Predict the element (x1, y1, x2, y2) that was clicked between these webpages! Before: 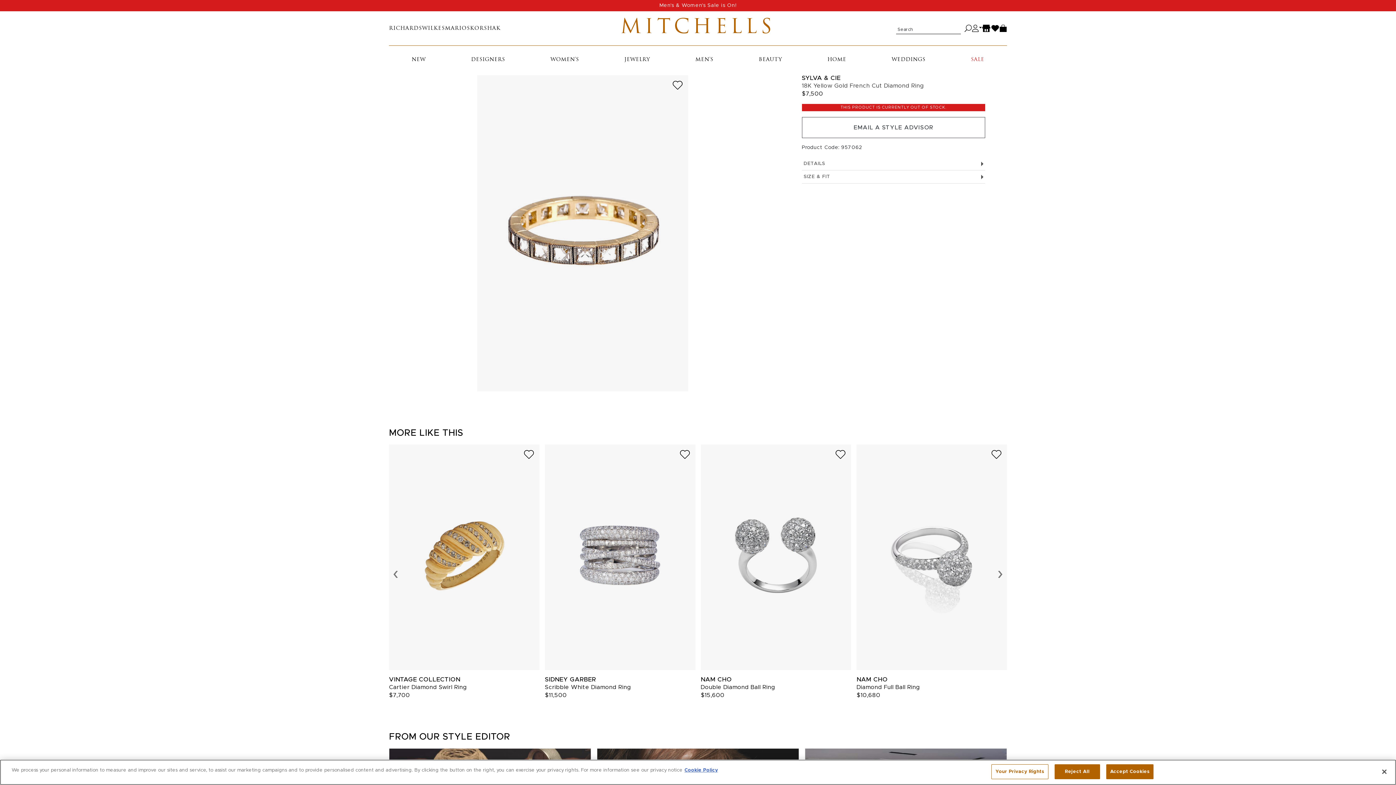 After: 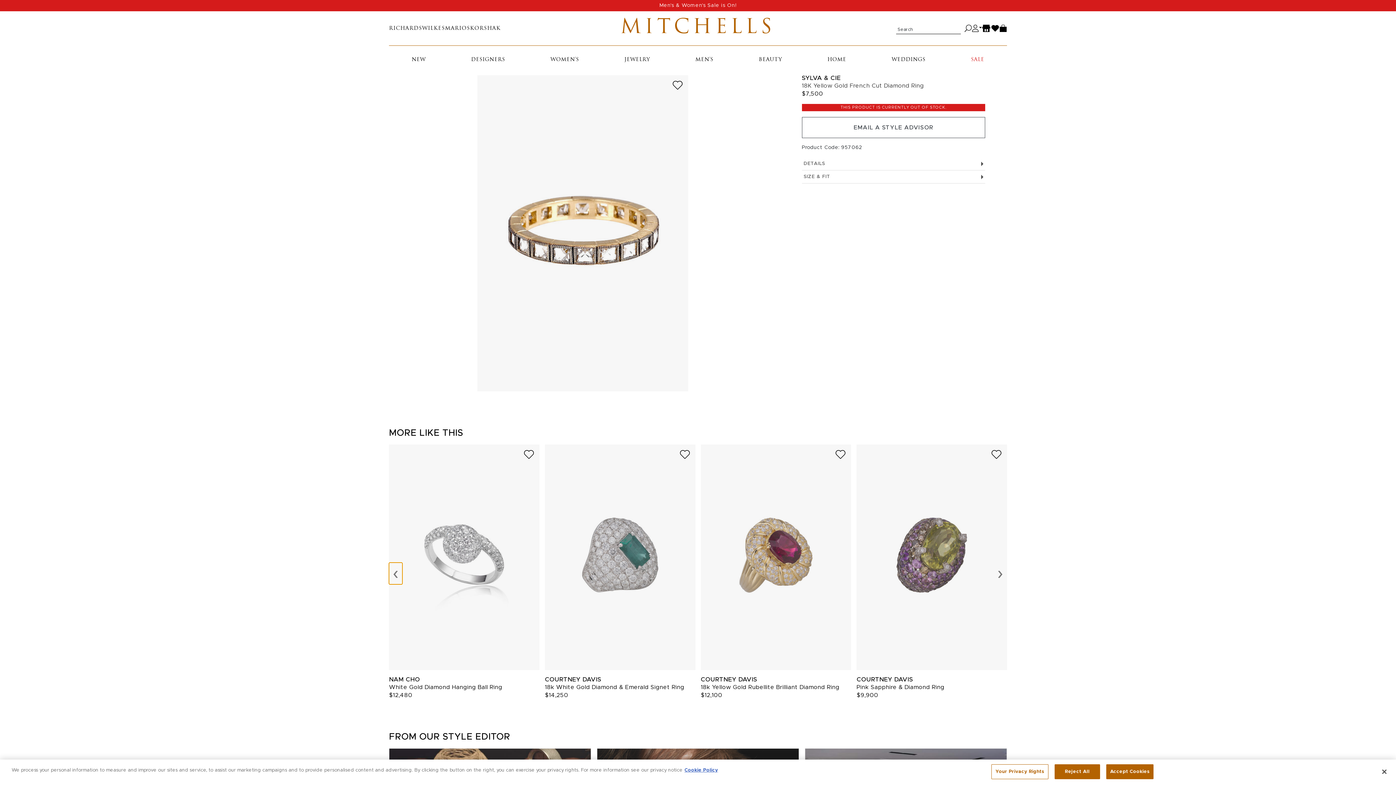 Action: bbox: (389, 562, 402, 584) label: ‹